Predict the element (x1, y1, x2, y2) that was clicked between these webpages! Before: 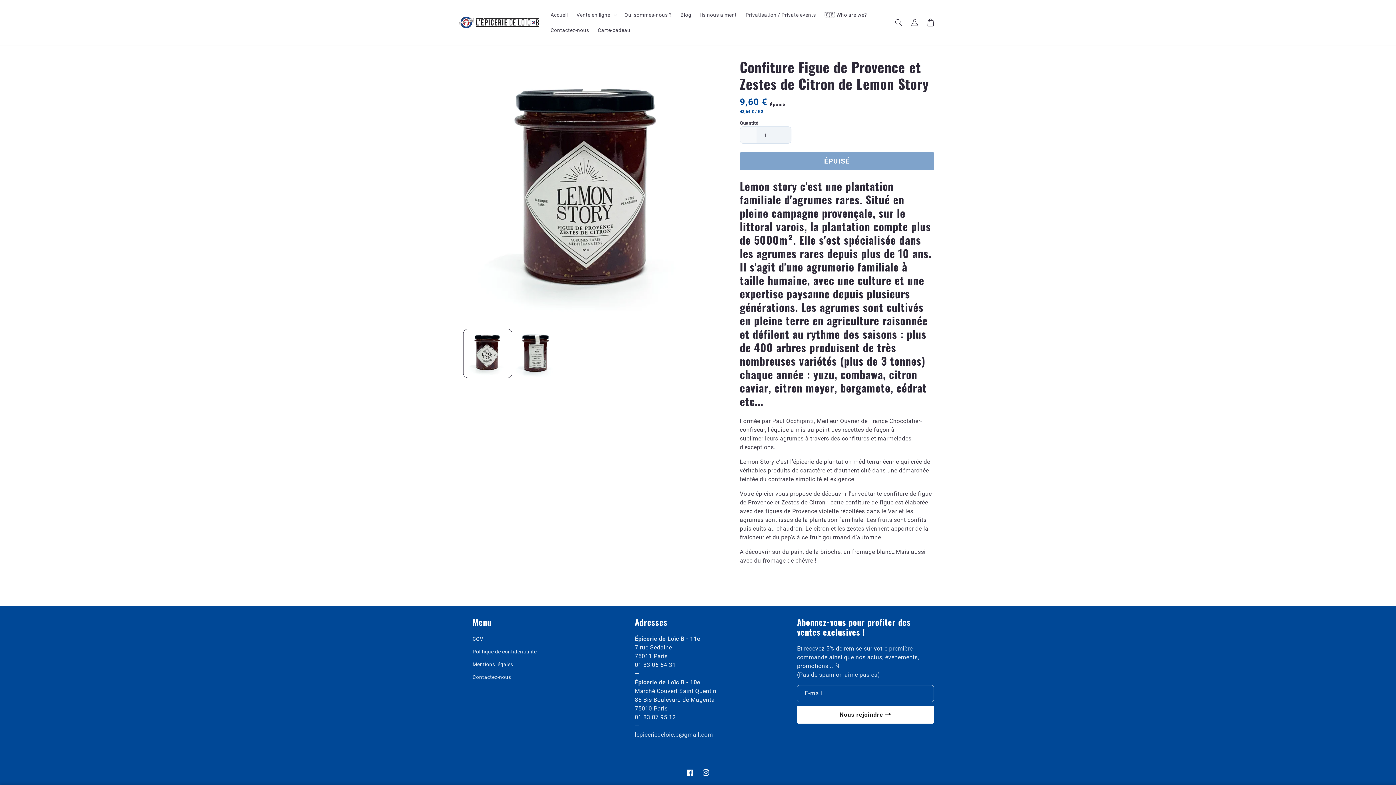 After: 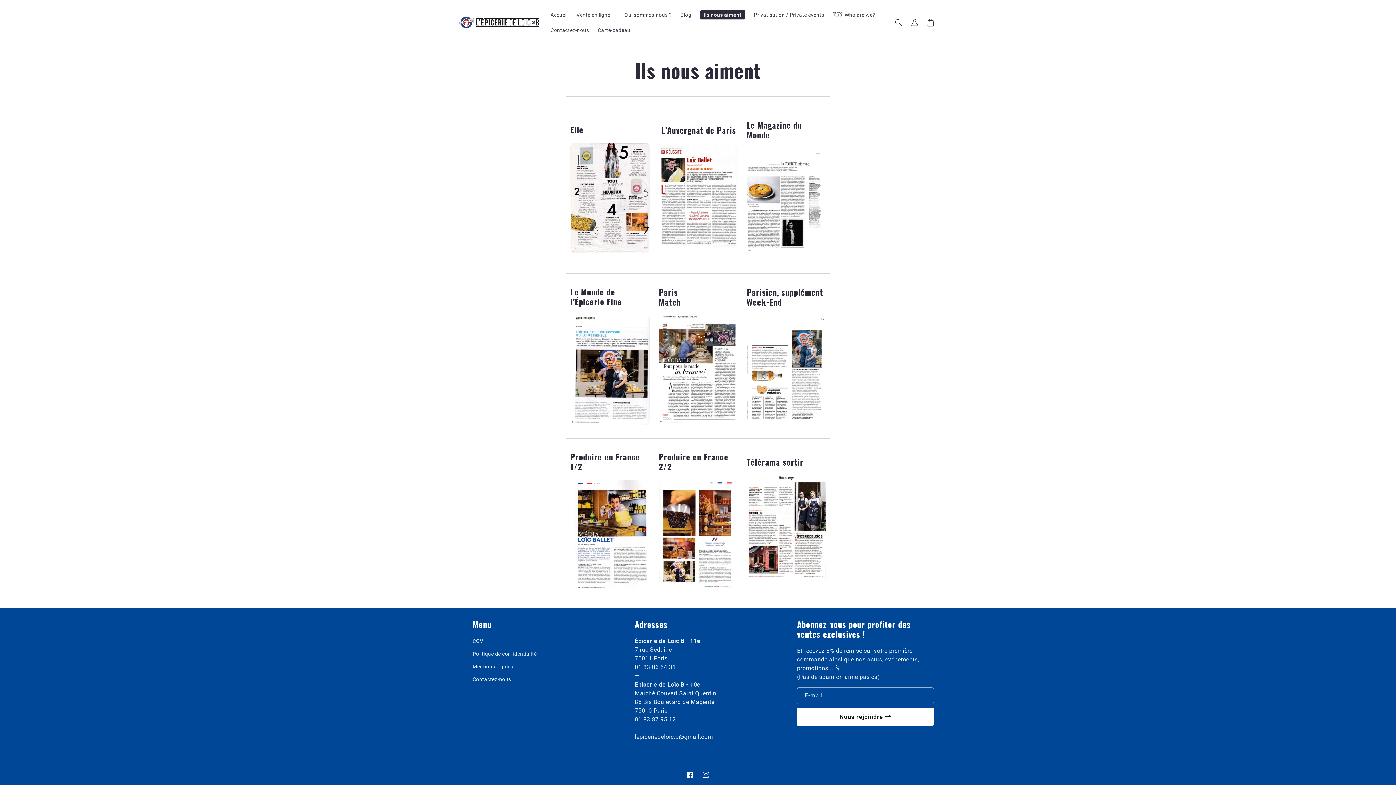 Action: label: Ils nous aiment bbox: (695, 7, 741, 22)